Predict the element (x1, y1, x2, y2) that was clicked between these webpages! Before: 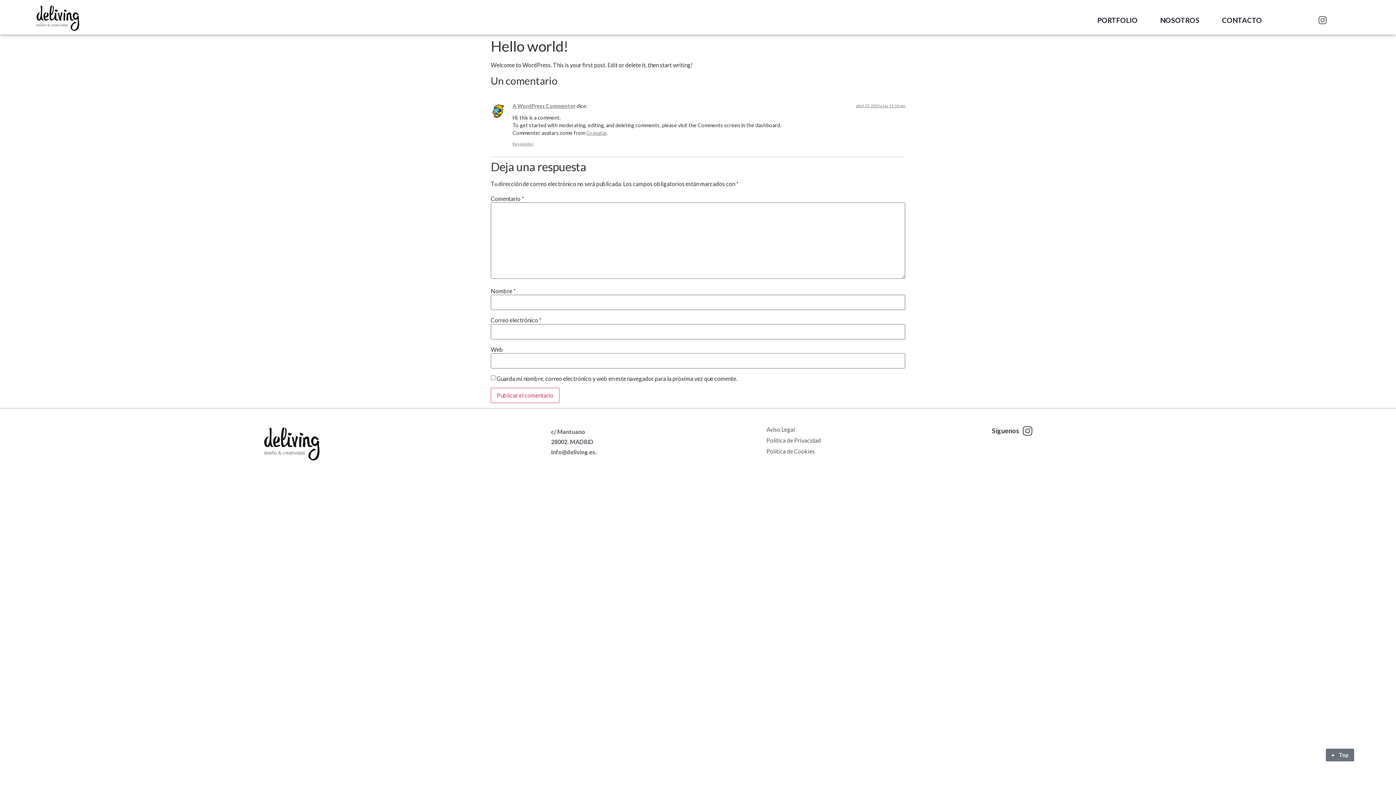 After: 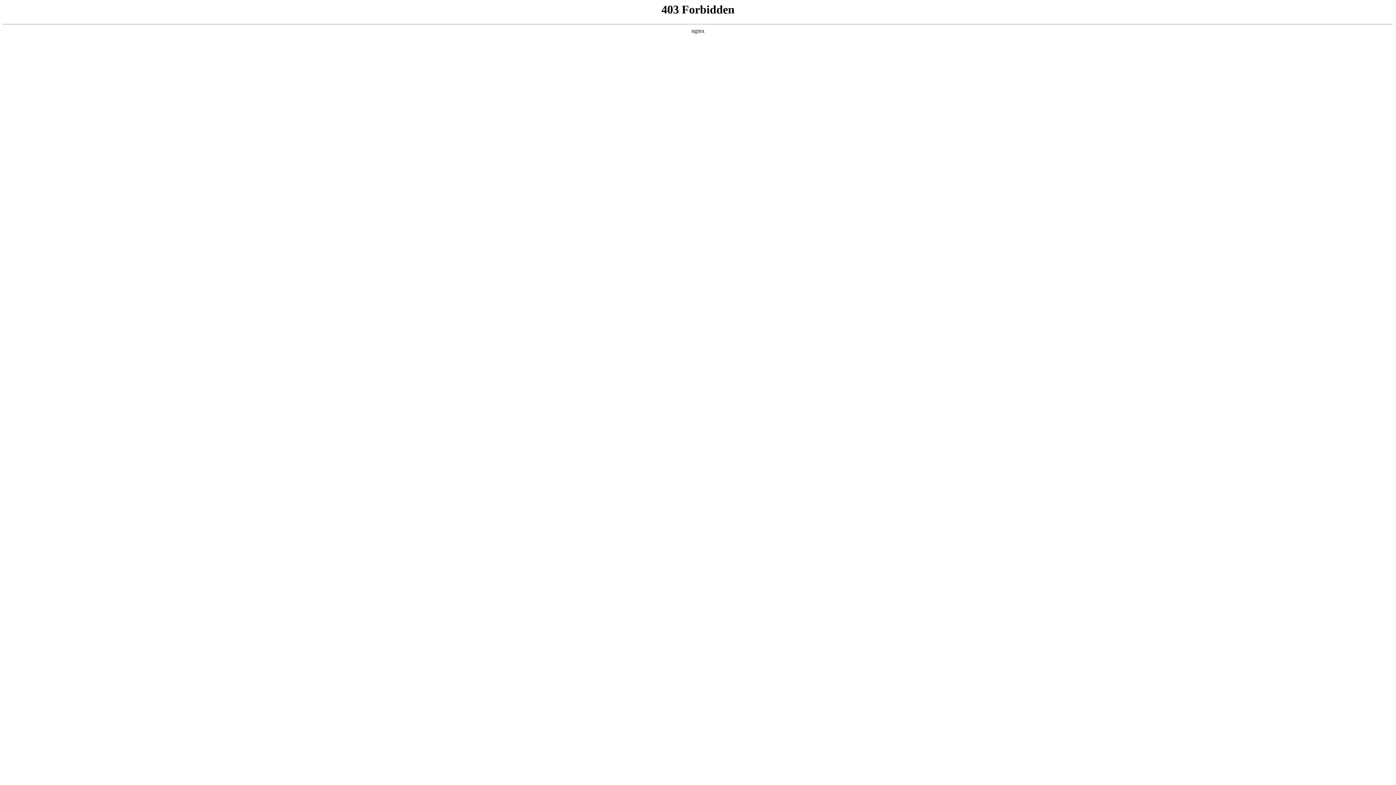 Action: label: A WordPress Commenter bbox: (512, 102, 575, 108)